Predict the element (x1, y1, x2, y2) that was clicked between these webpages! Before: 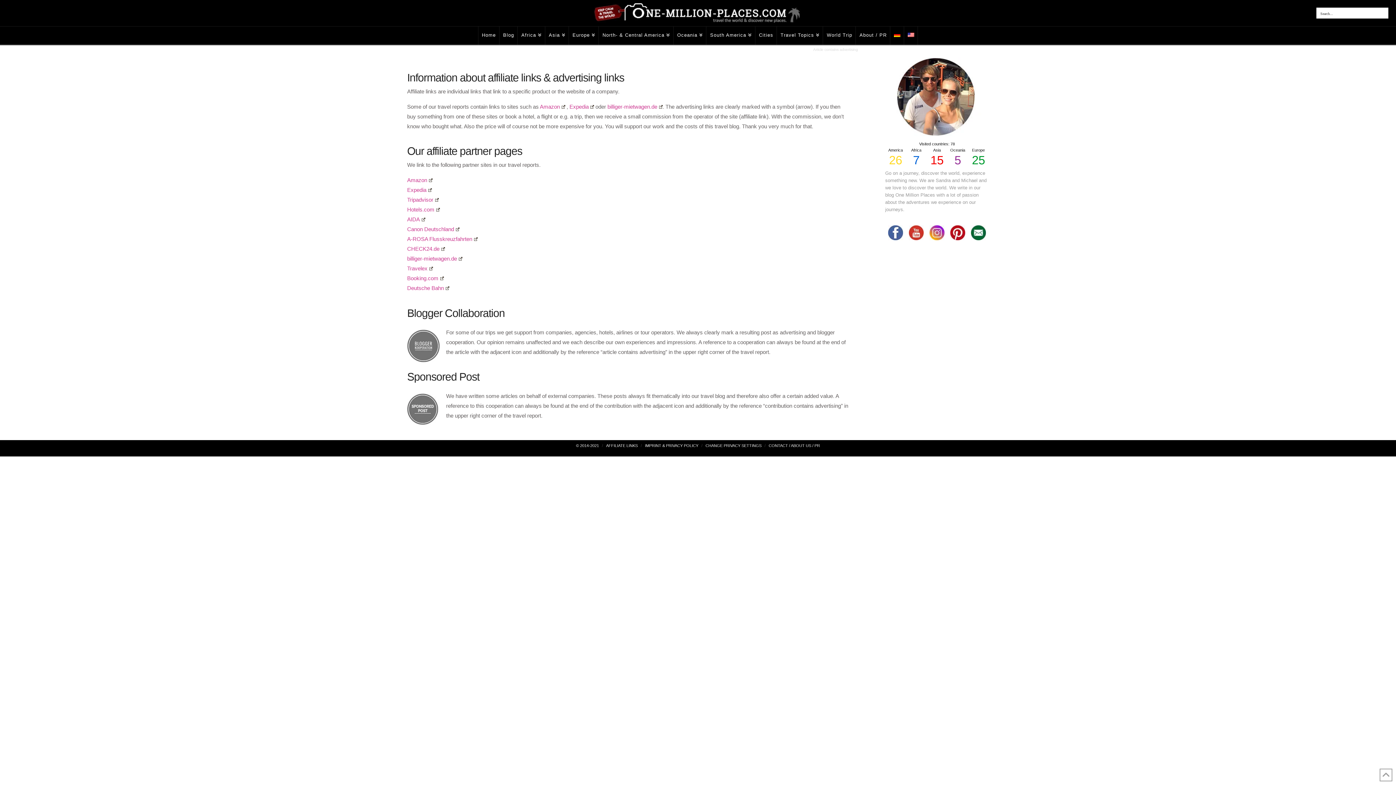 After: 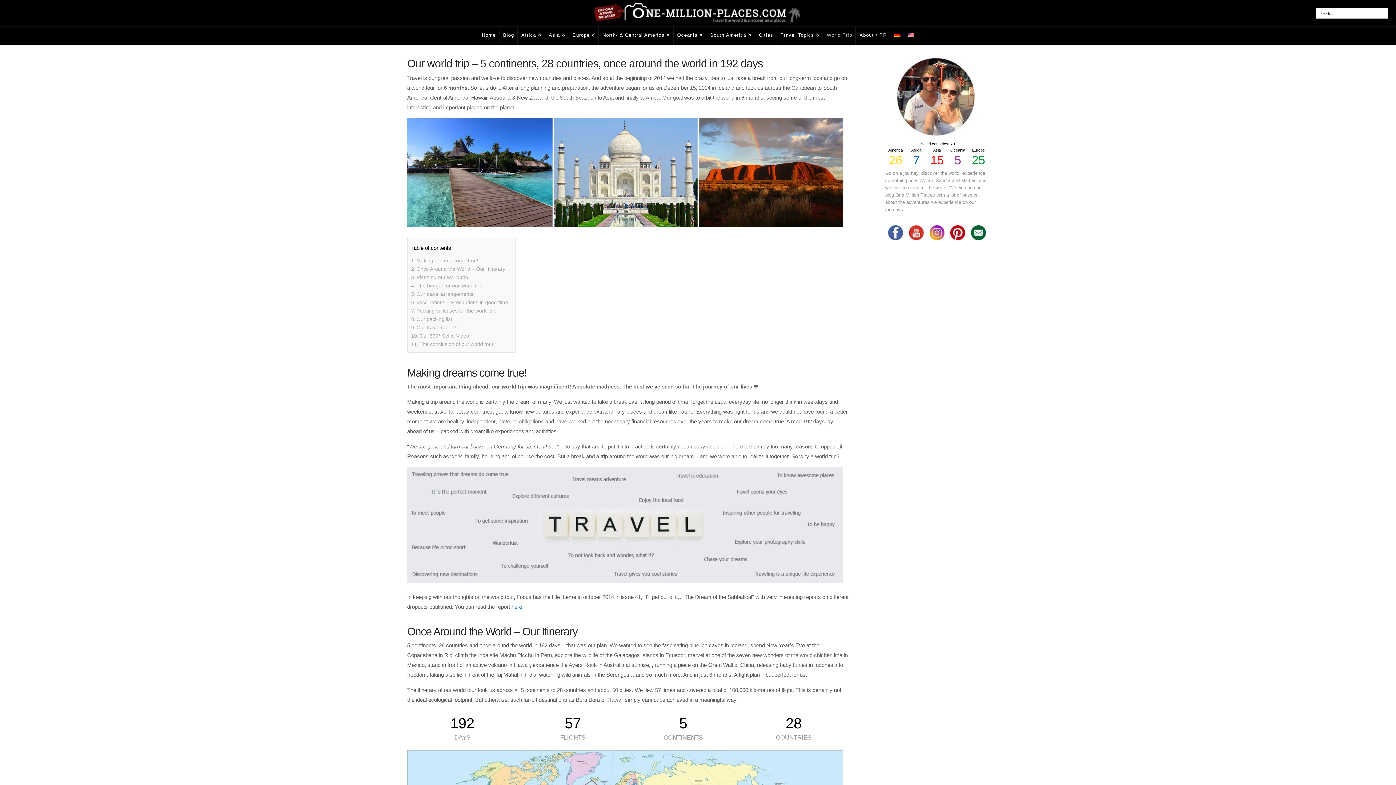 Action: bbox: (823, 26, 856, 44) label: World Trip